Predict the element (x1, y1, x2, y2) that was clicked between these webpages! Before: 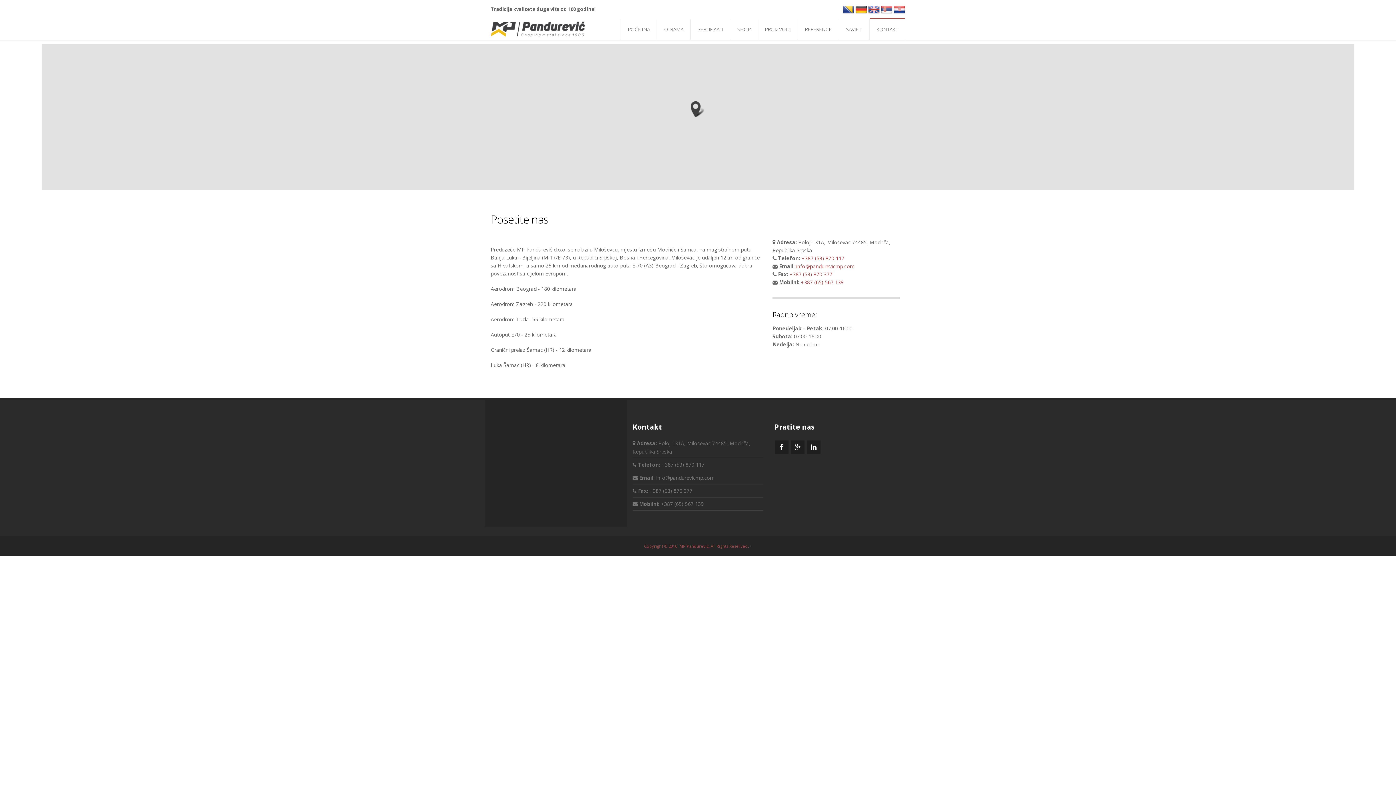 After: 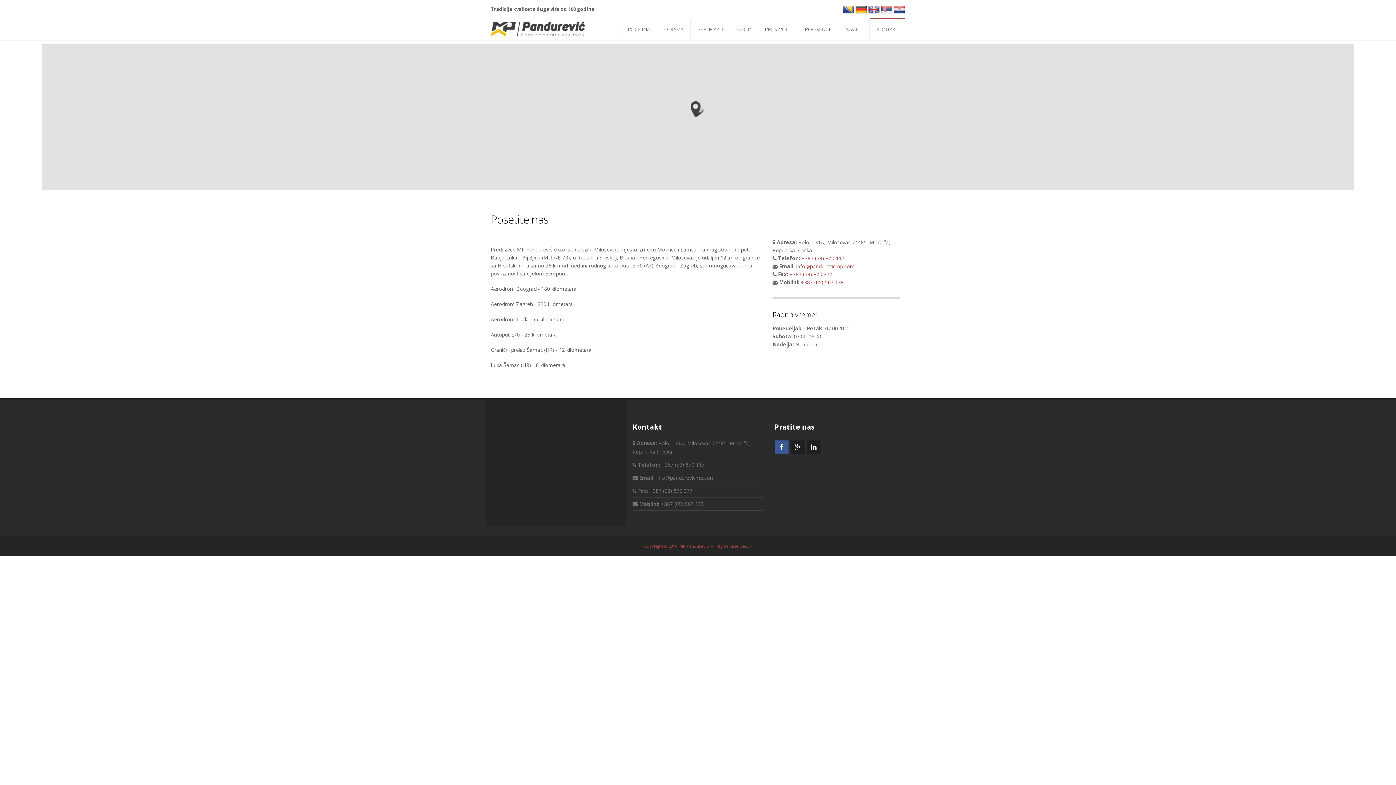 Action: bbox: (774, 440, 788, 454)